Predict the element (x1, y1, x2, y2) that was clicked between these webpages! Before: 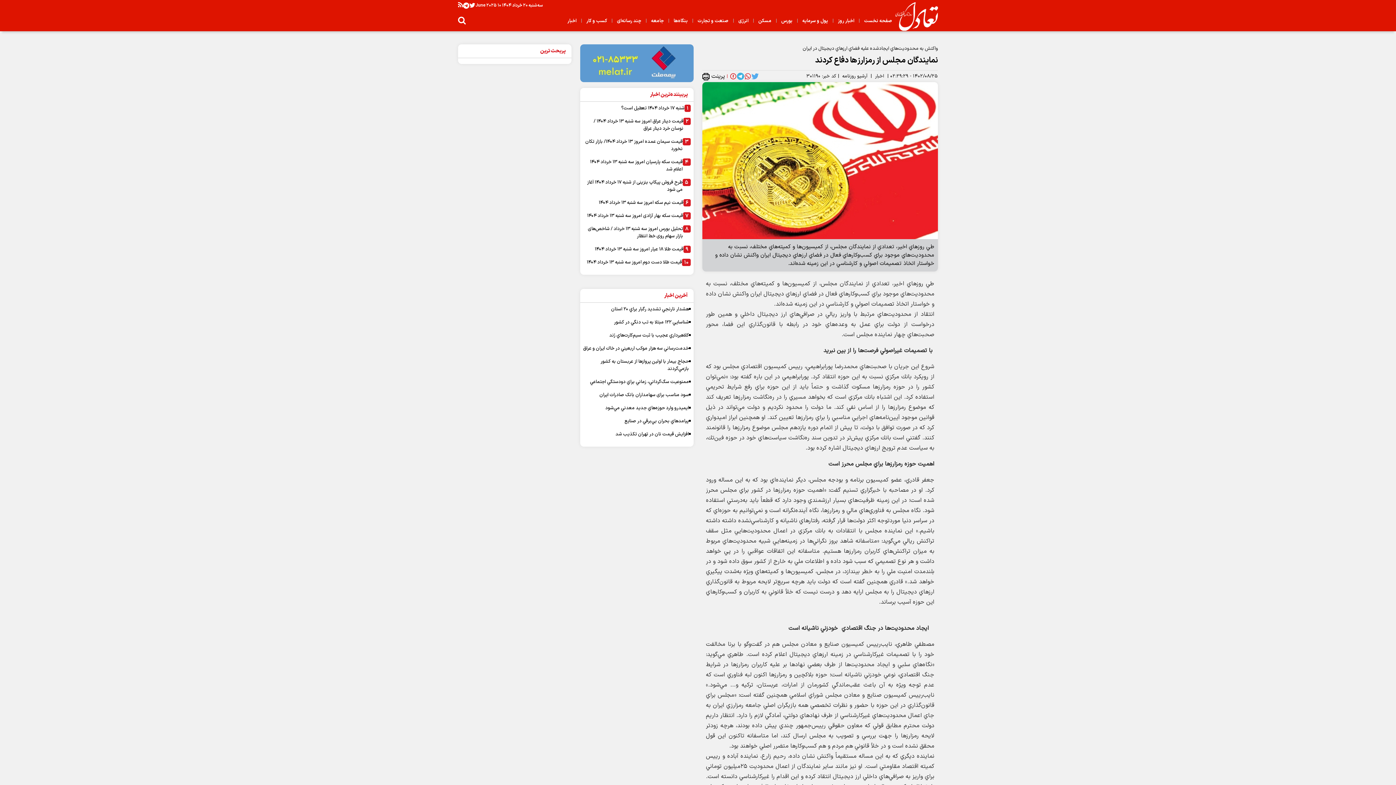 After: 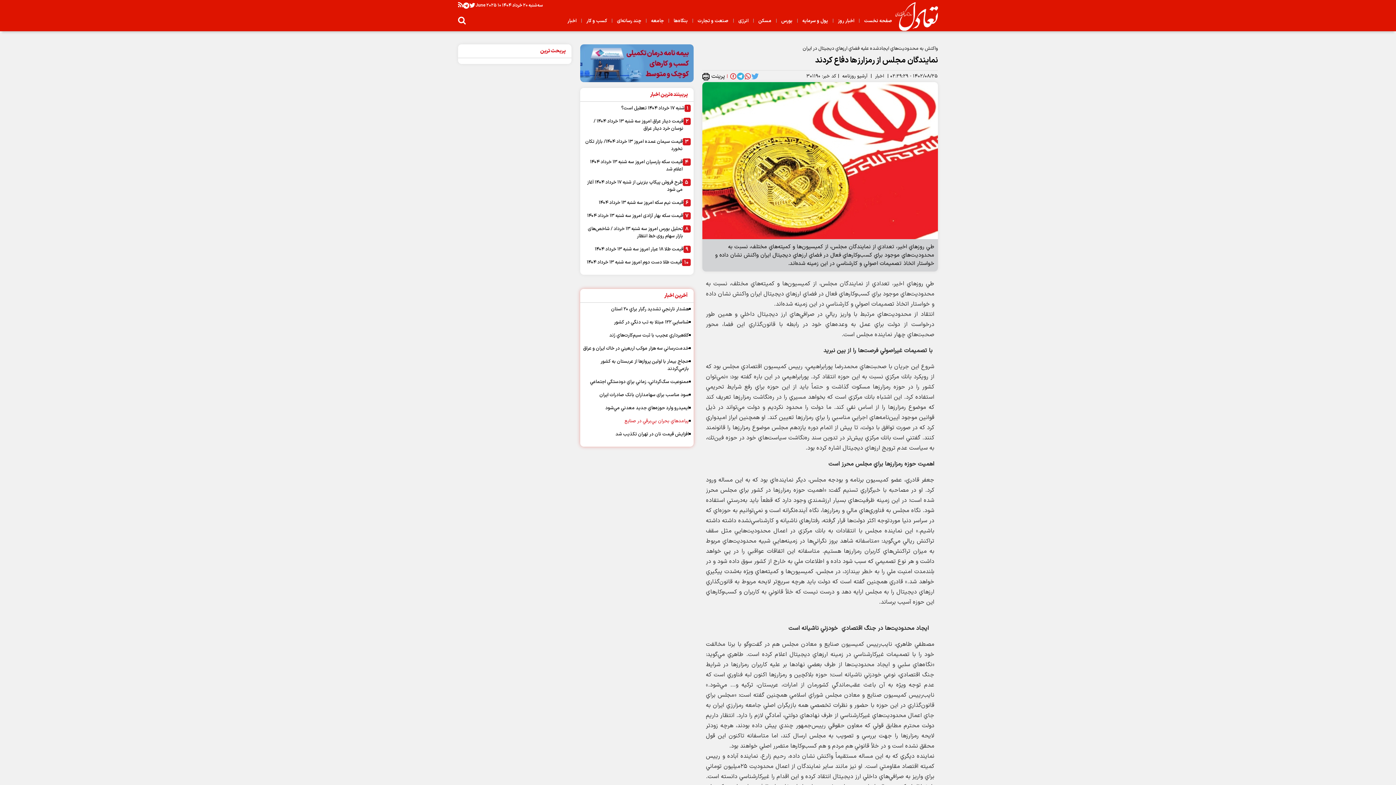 Action: label: پيامدهاي بحران بي‌‌برقي در صنايع bbox: (624, 747, 689, 754)